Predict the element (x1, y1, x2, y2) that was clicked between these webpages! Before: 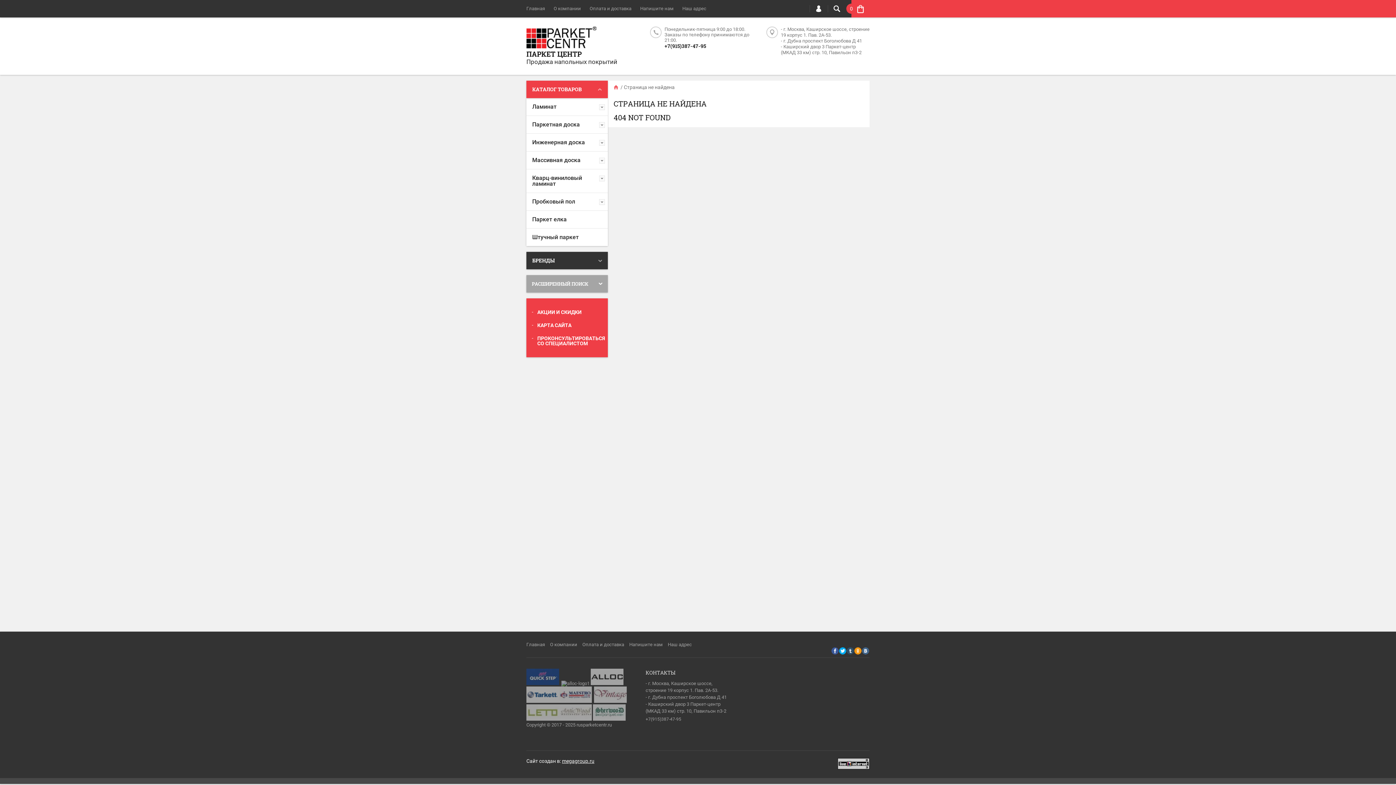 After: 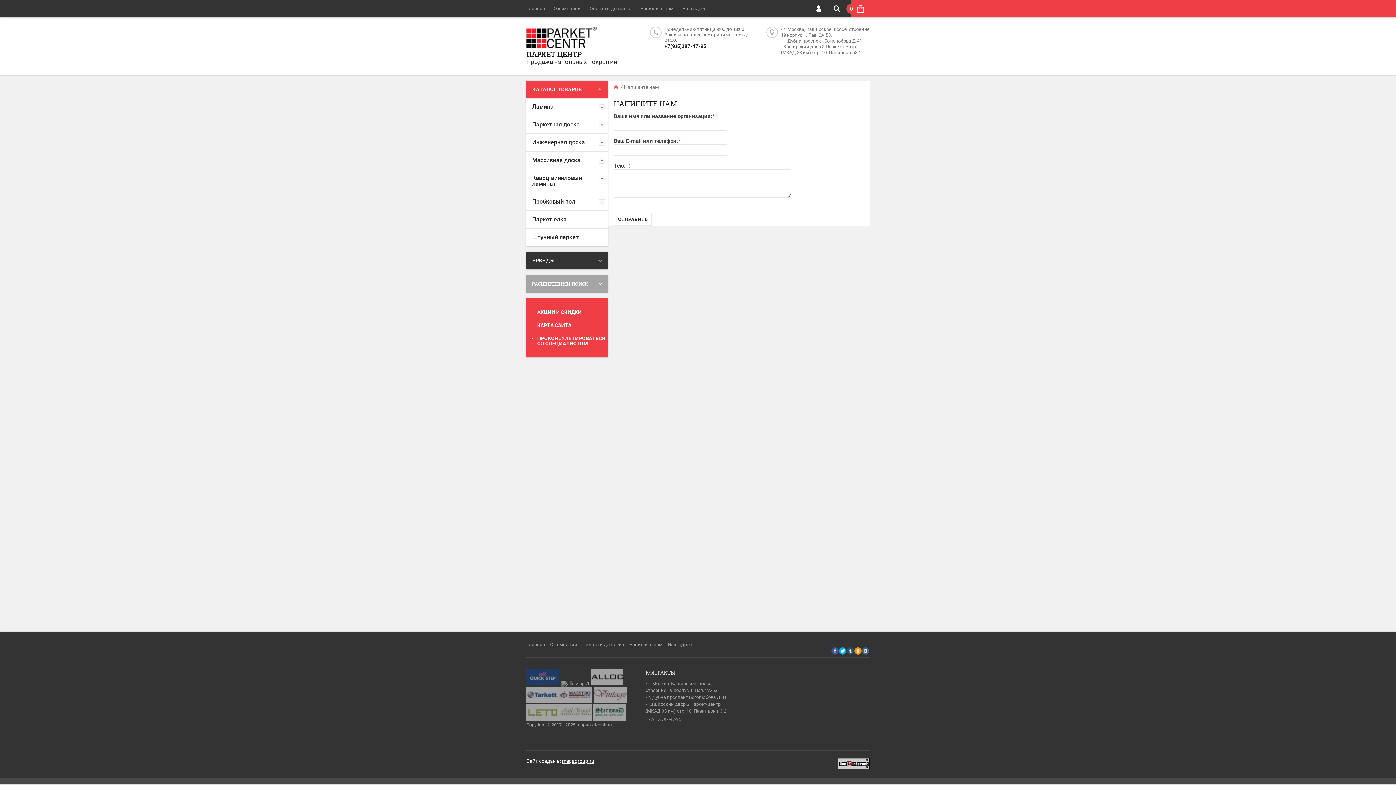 Action: bbox: (640, 0, 673, 17) label: Напишите нам